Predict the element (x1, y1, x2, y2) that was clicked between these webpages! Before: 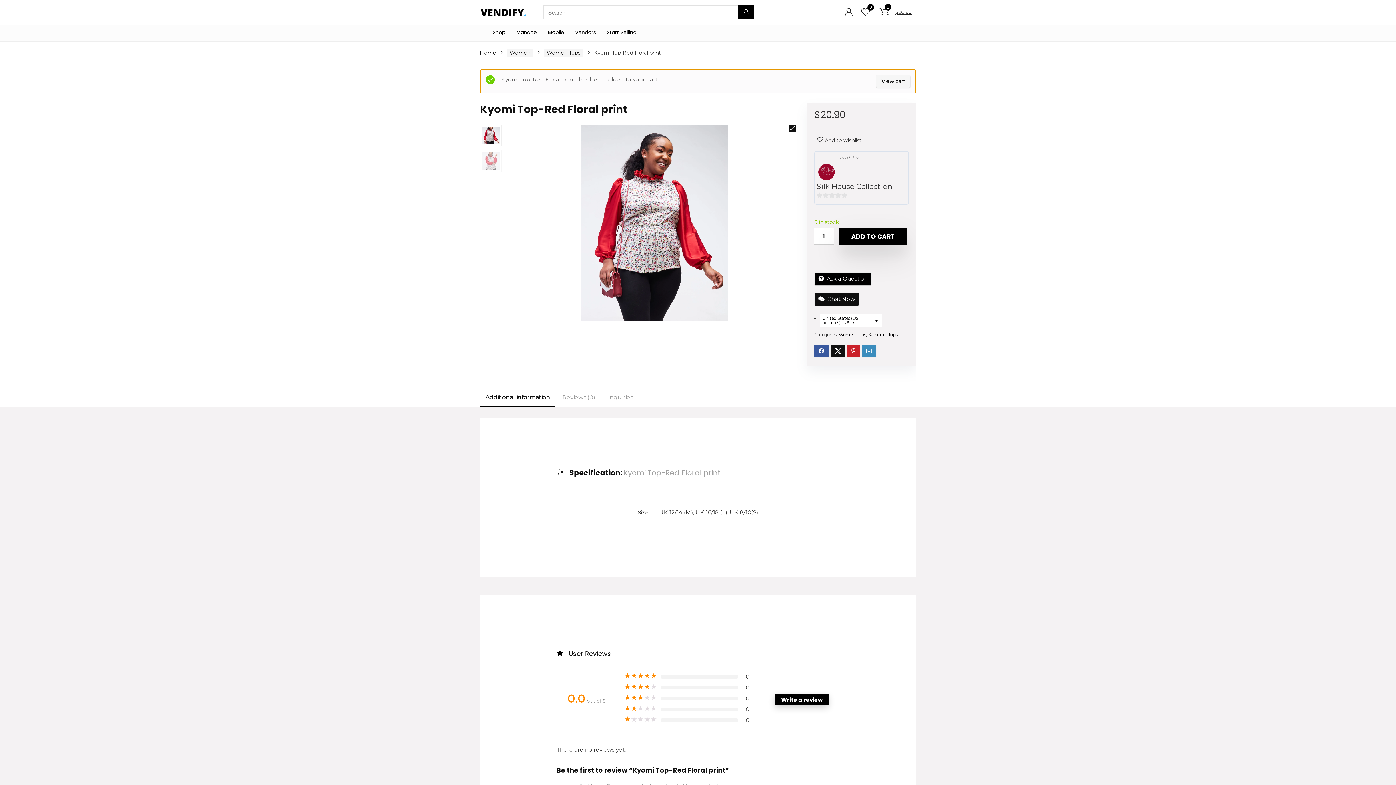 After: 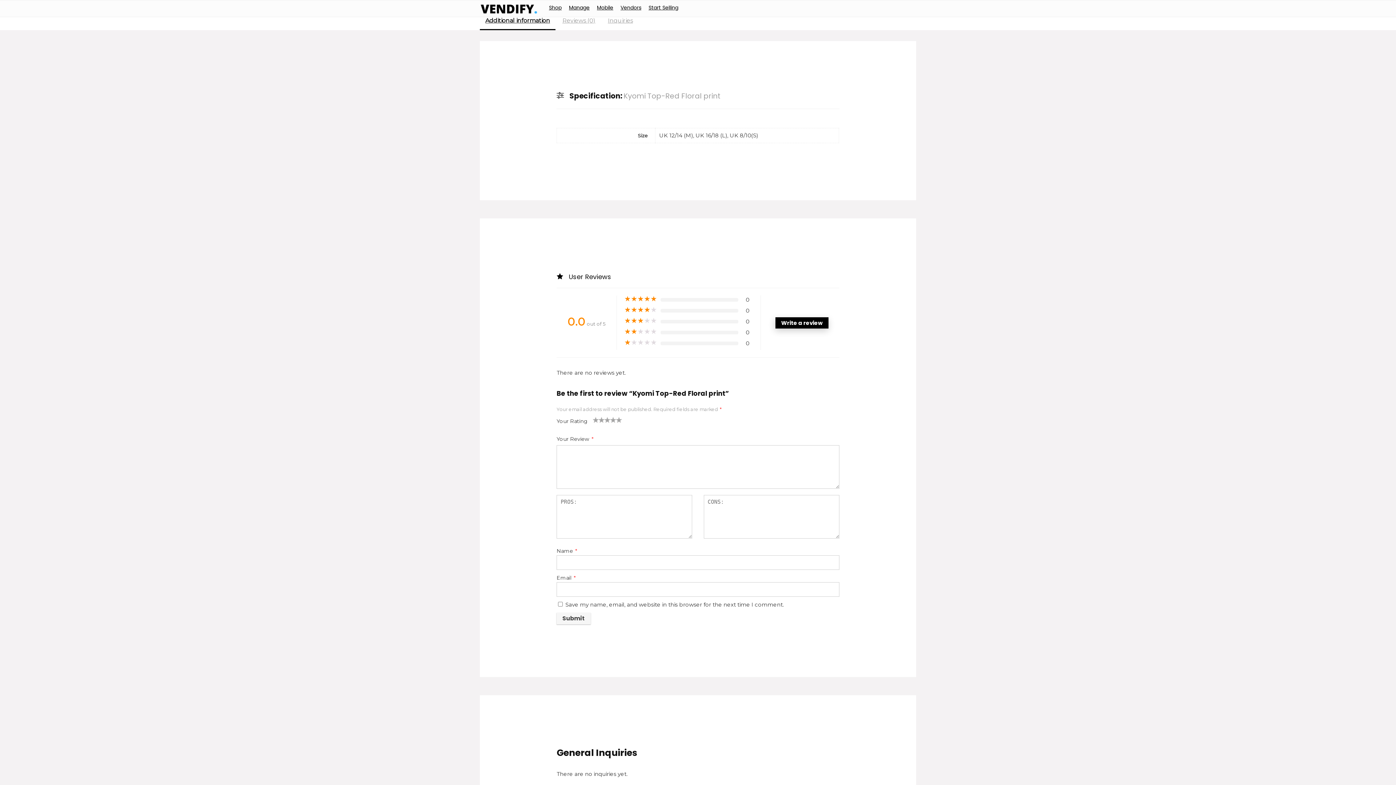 Action: label: Additional information bbox: (480, 388, 555, 407)